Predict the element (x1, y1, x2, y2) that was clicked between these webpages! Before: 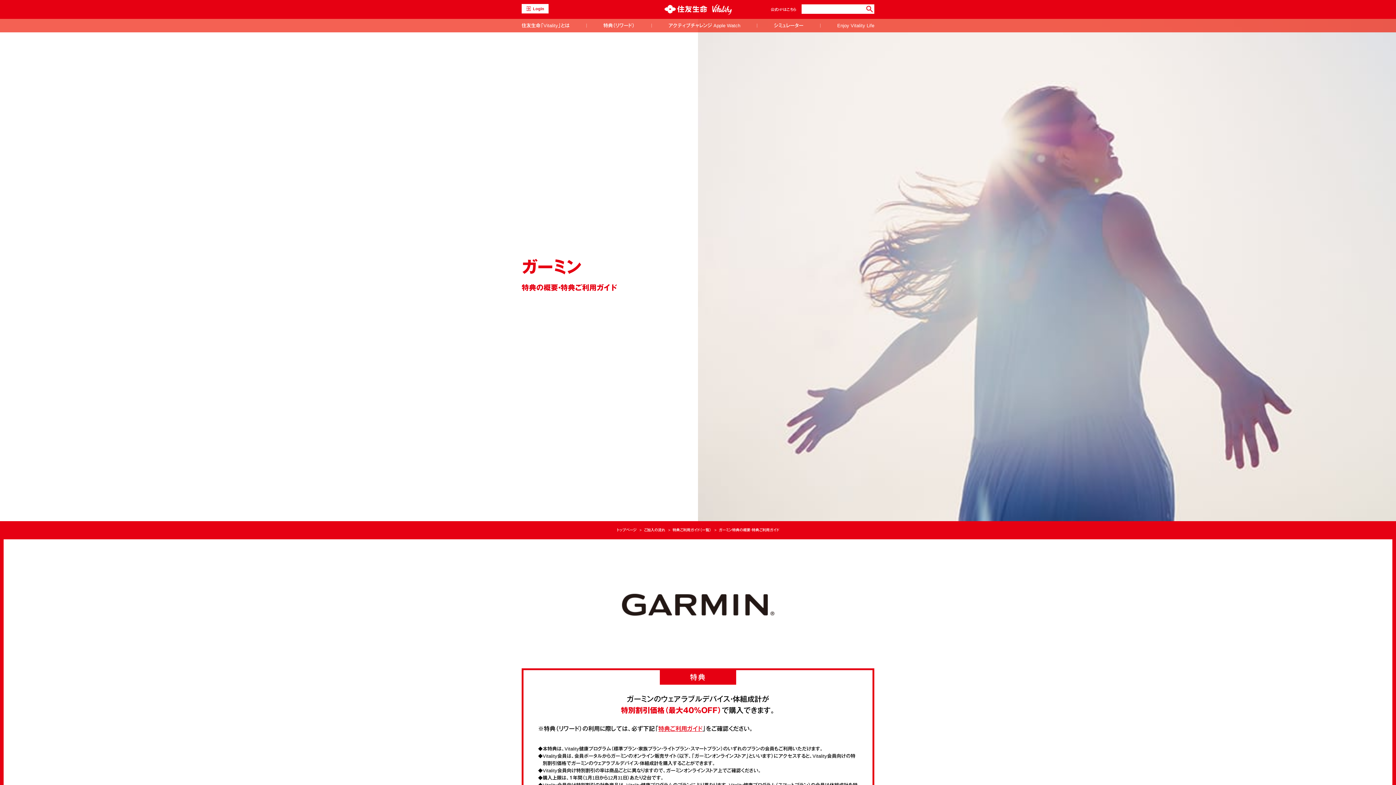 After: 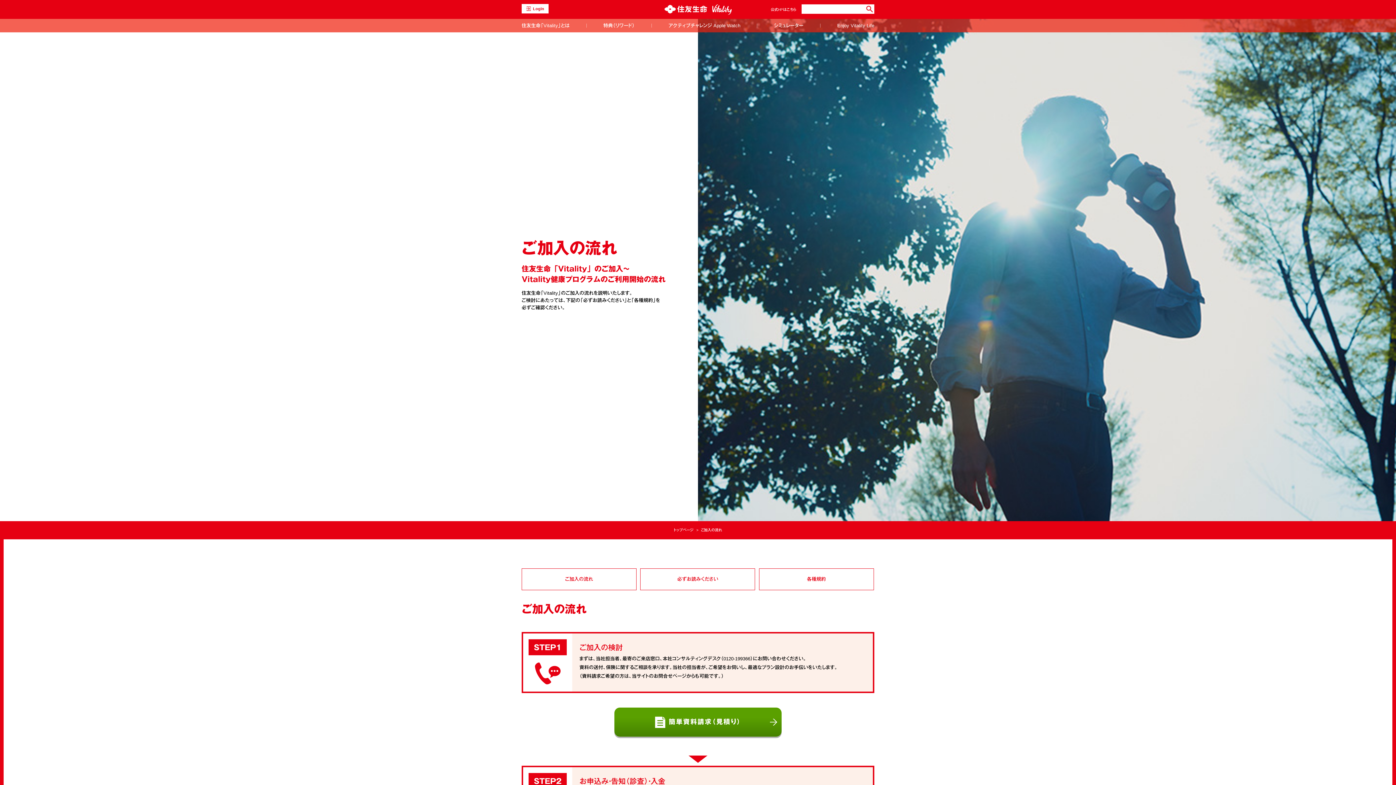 Action: bbox: (644, 528, 665, 532) label: ご加入の流れ